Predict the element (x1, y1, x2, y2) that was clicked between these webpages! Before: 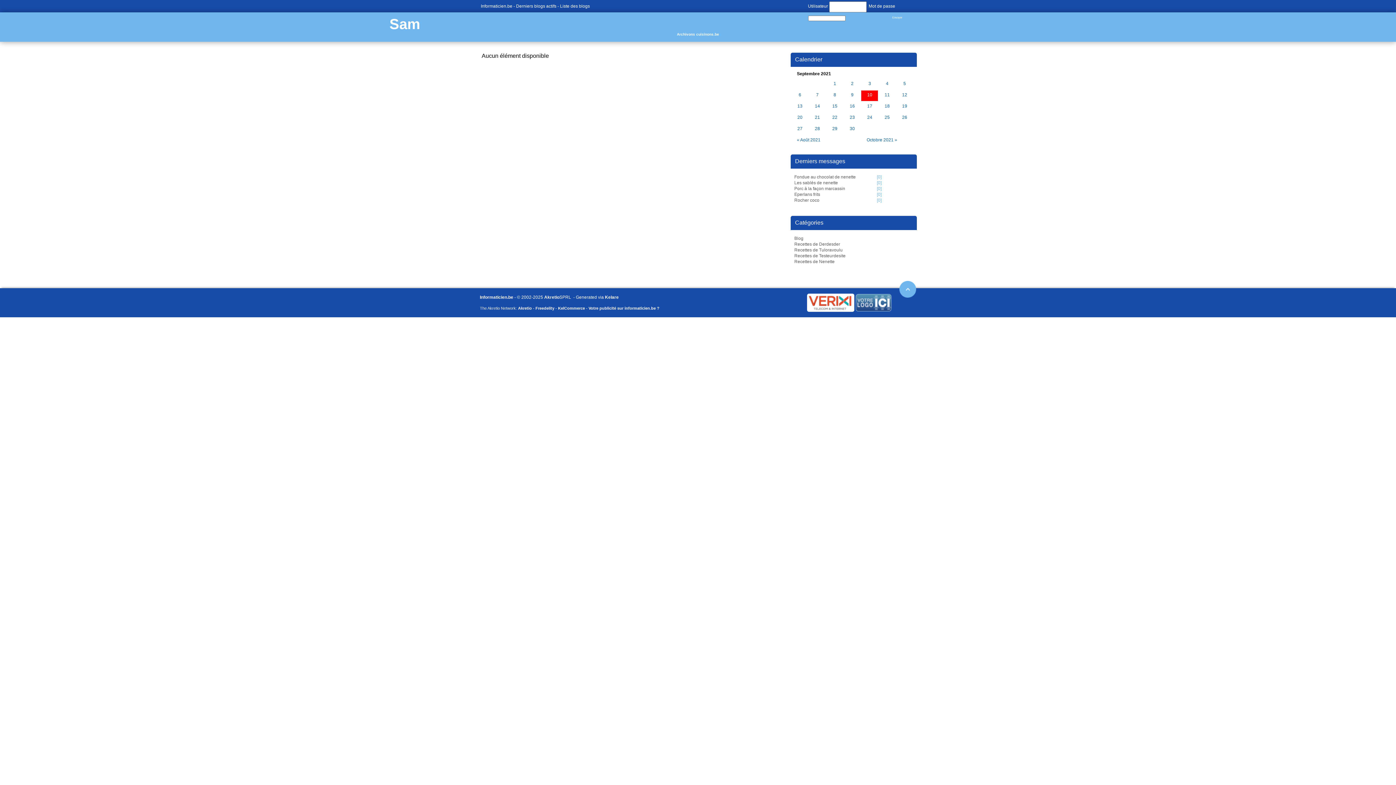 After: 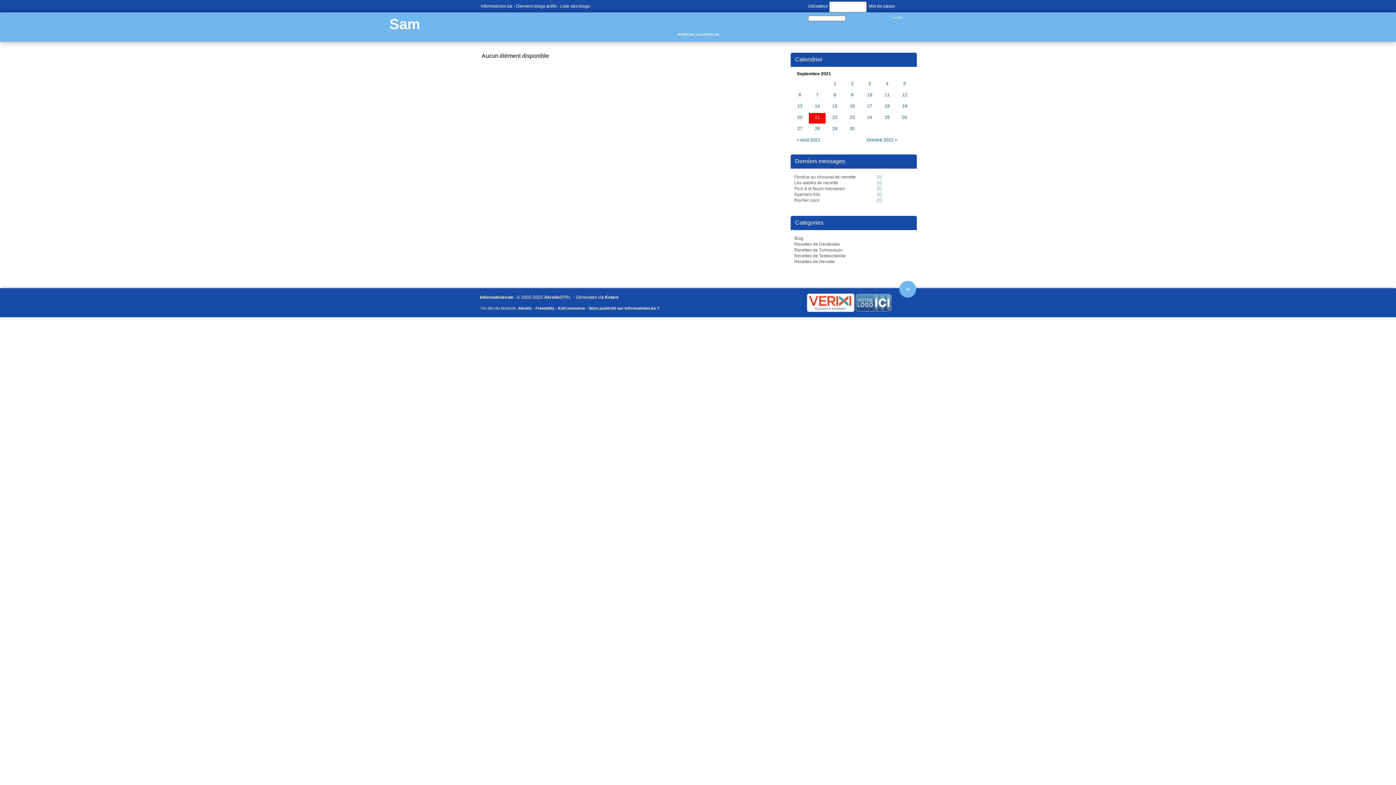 Action: label: 21 bbox: (814, 115, 820, 121)